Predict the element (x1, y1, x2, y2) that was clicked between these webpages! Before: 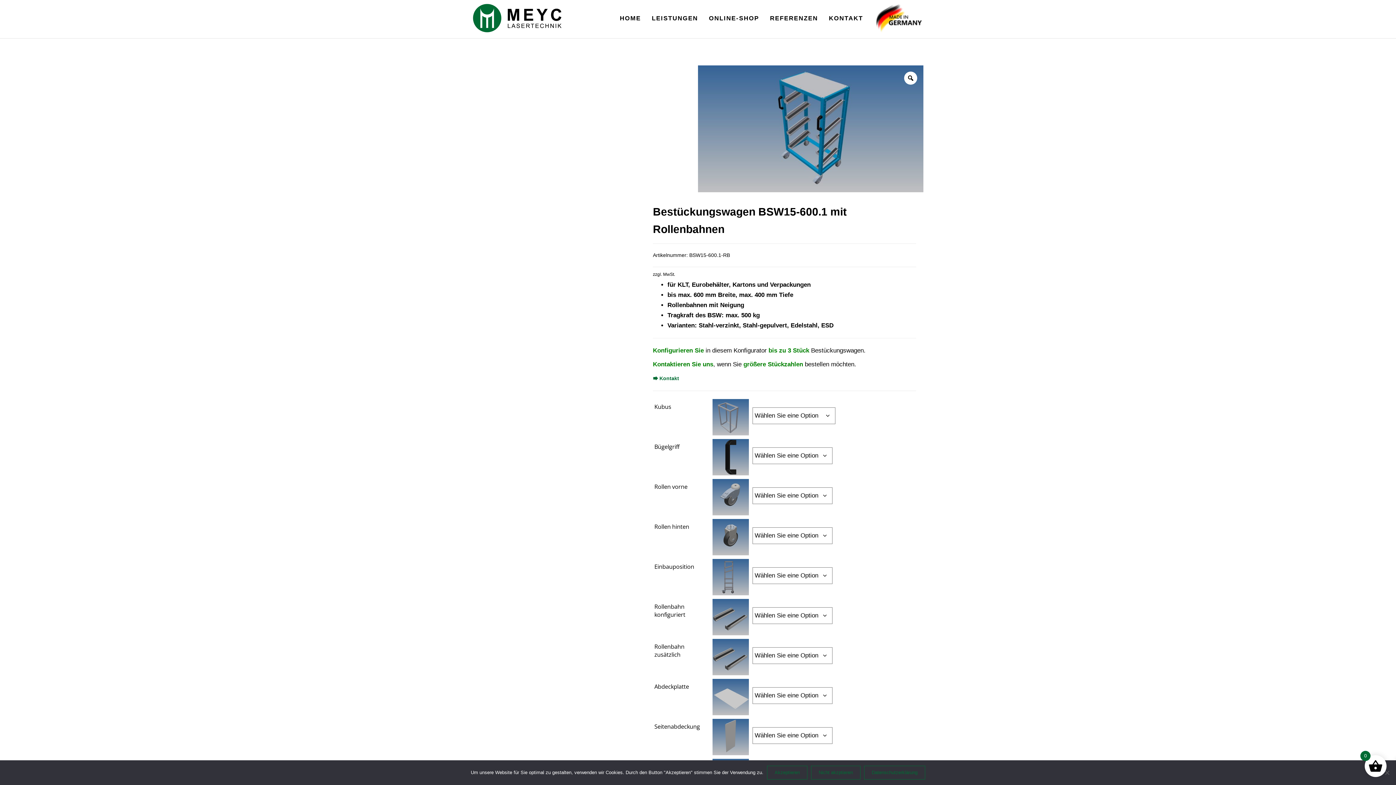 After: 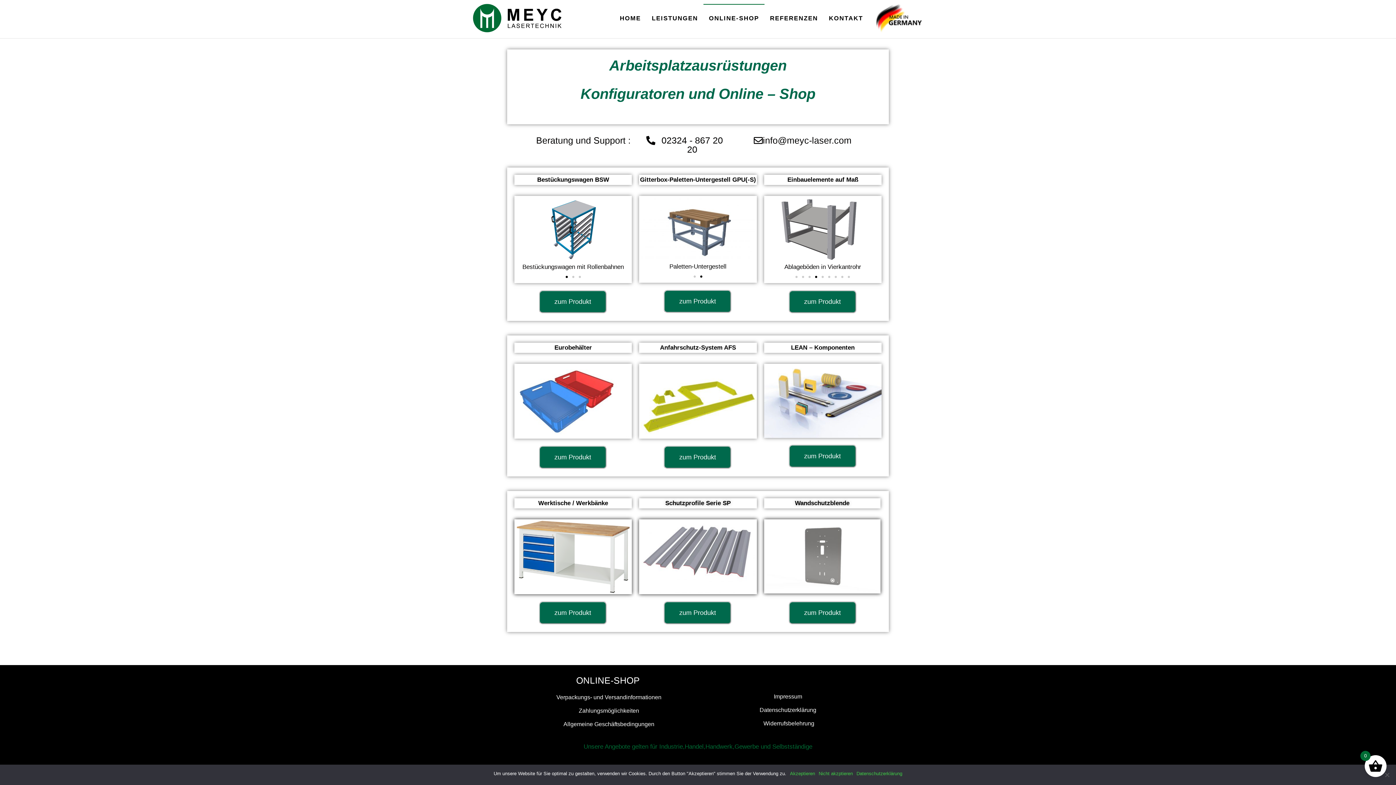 Action: bbox: (703, 4, 764, 27) label: ONLINE-SHOP